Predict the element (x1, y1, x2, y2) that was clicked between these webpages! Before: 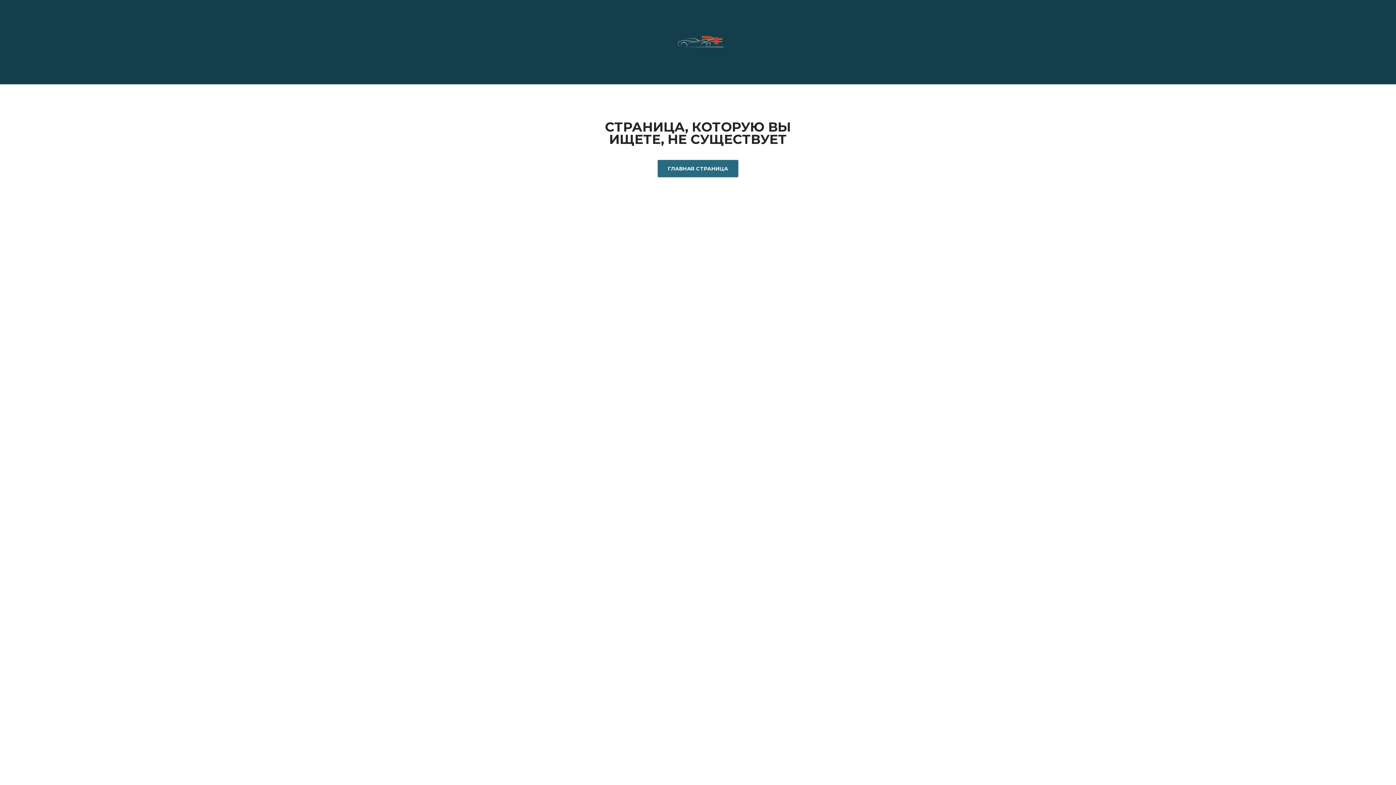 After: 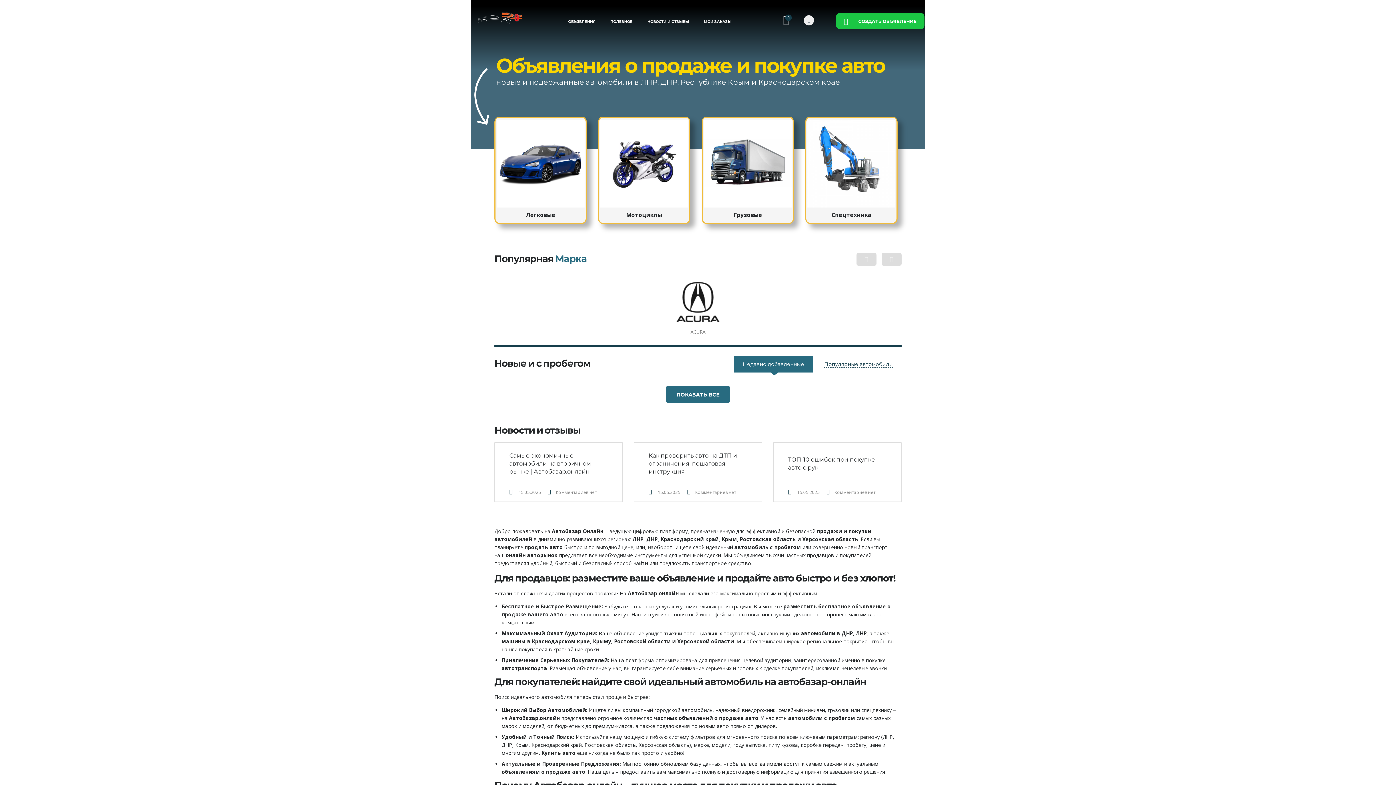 Action: bbox: (670, 38, 725, 45)